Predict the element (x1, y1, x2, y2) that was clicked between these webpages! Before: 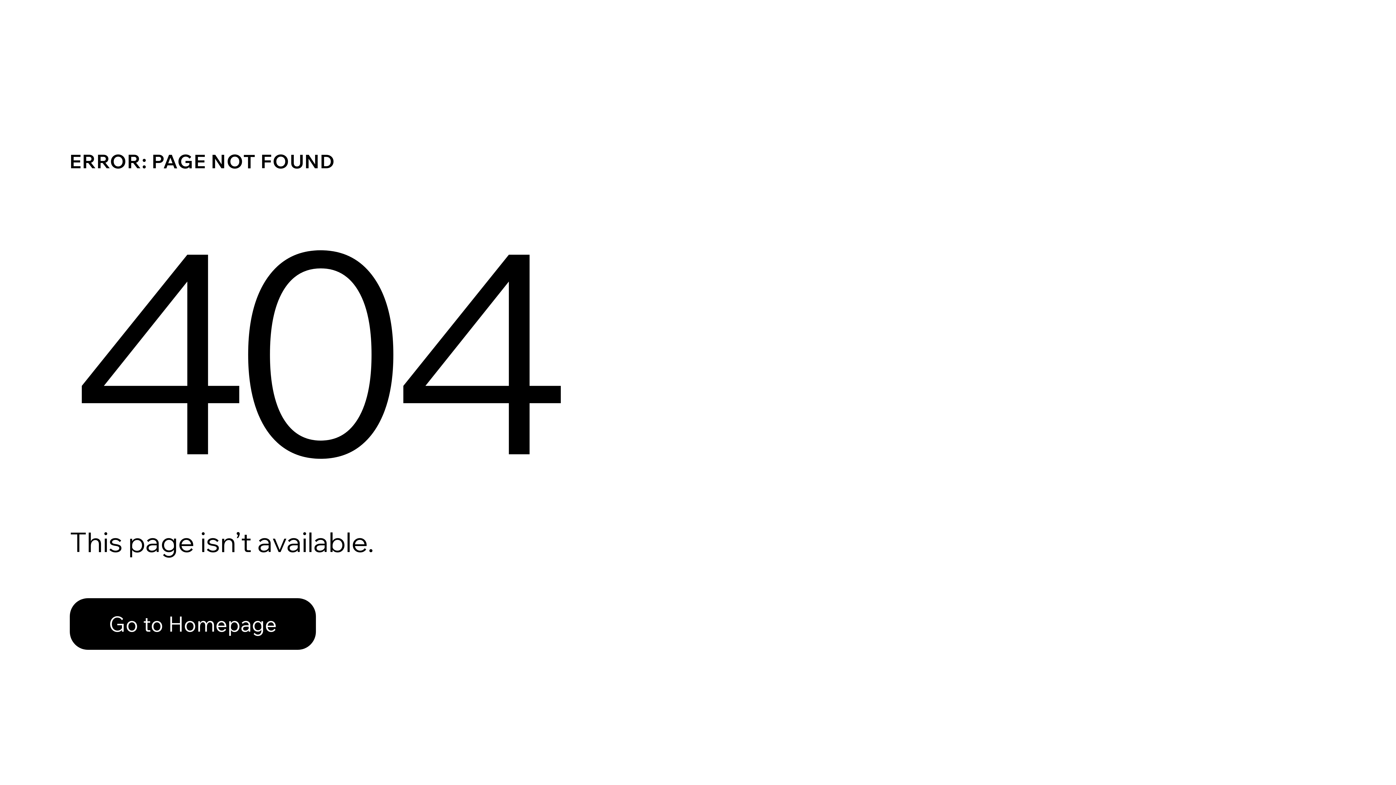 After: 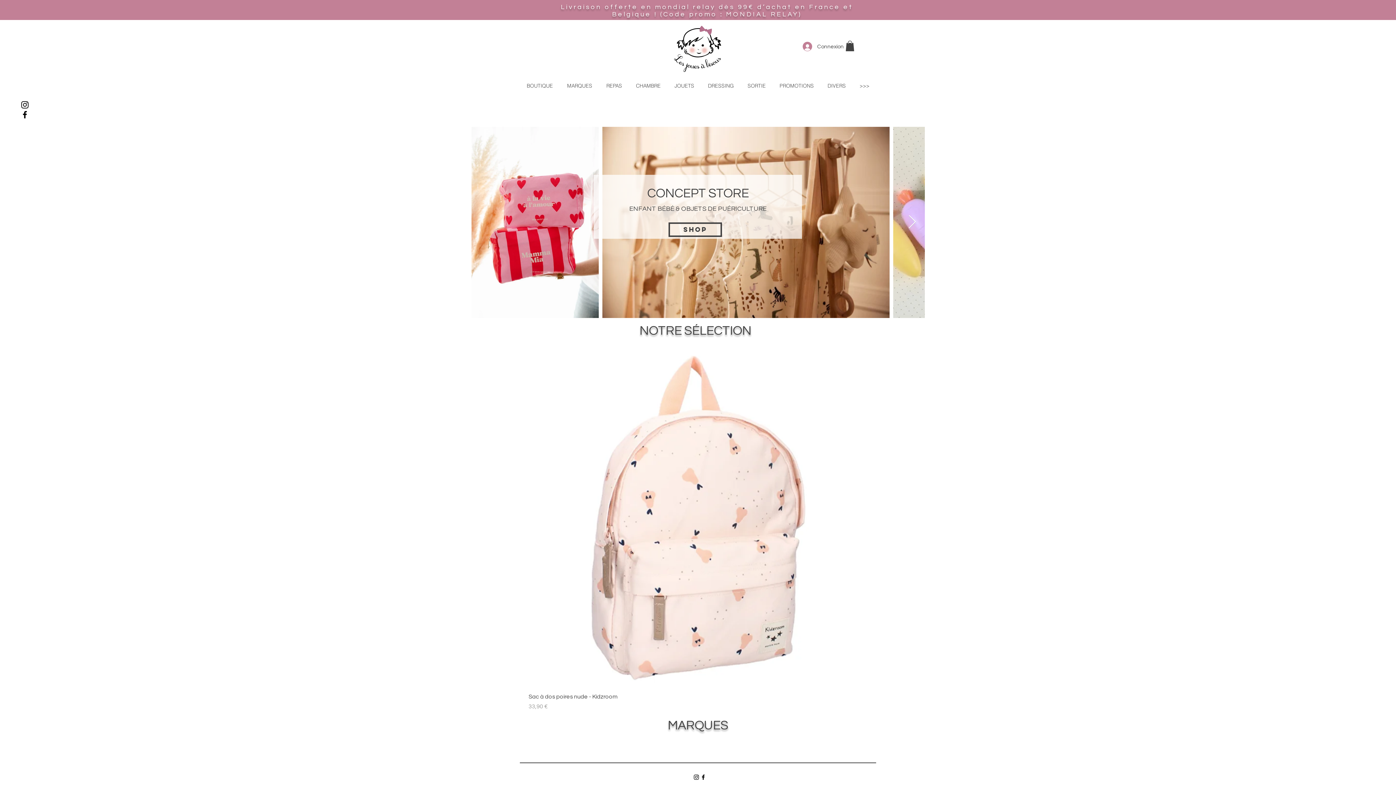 Action: label: Go to Homepage bbox: (69, 598, 316, 650)